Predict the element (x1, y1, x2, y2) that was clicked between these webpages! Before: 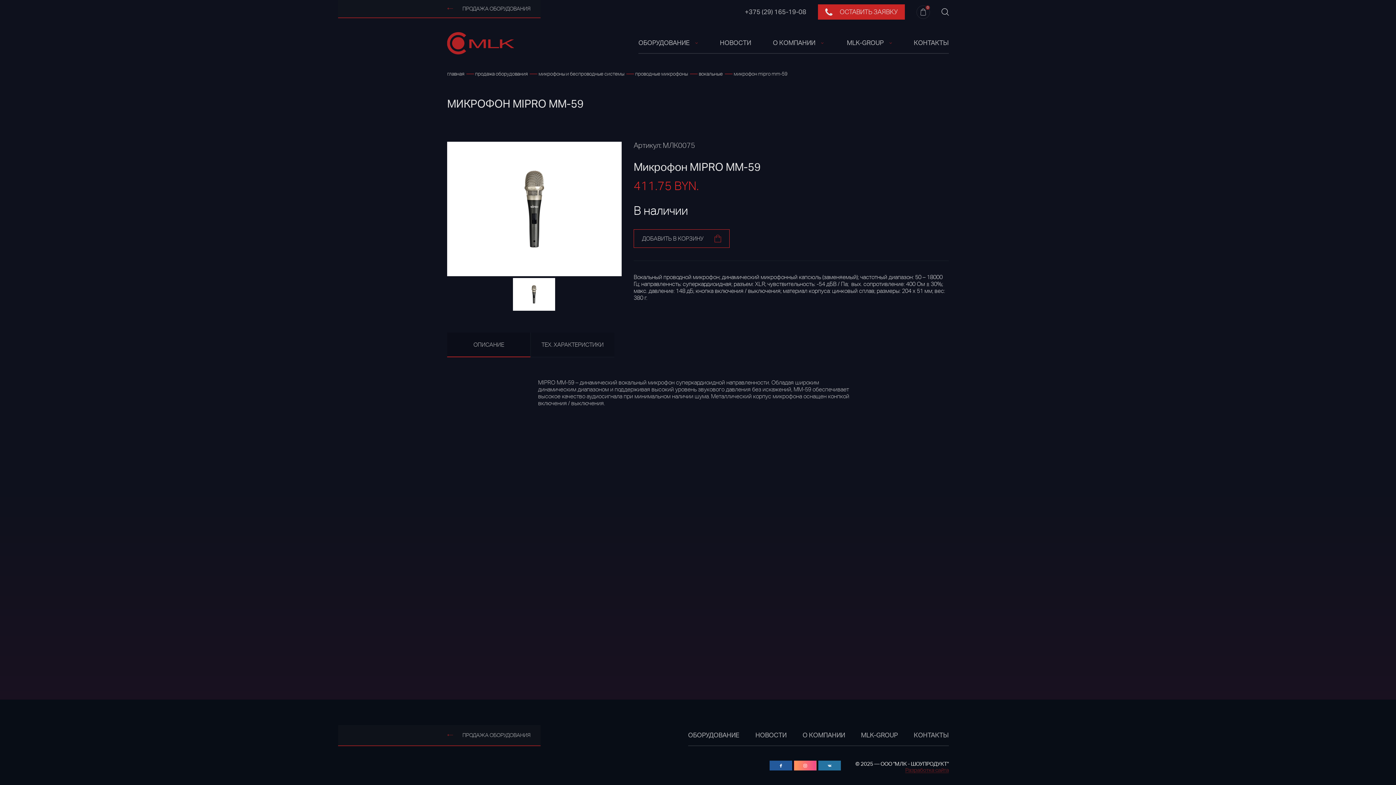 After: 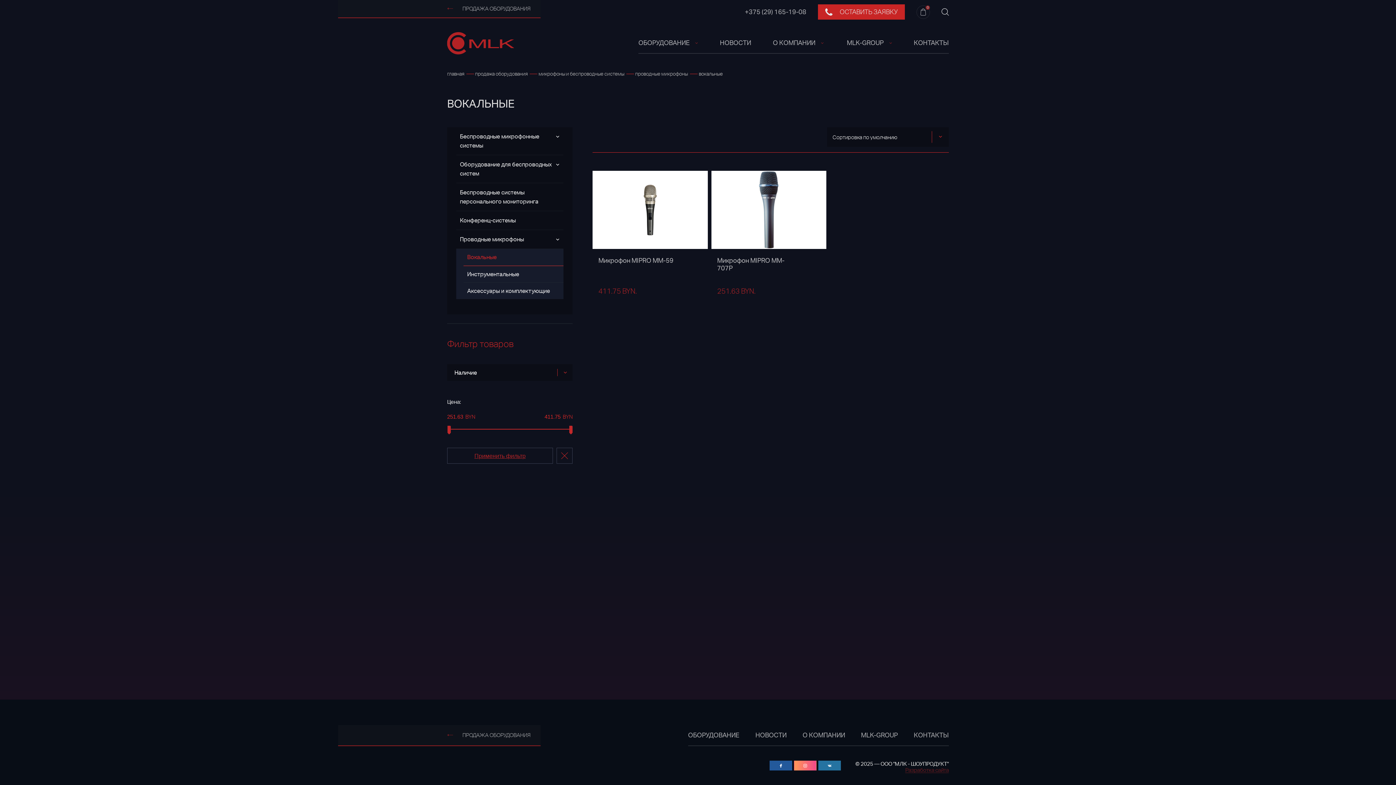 Action: label: вокальные bbox: (698, 70, 733, 77)